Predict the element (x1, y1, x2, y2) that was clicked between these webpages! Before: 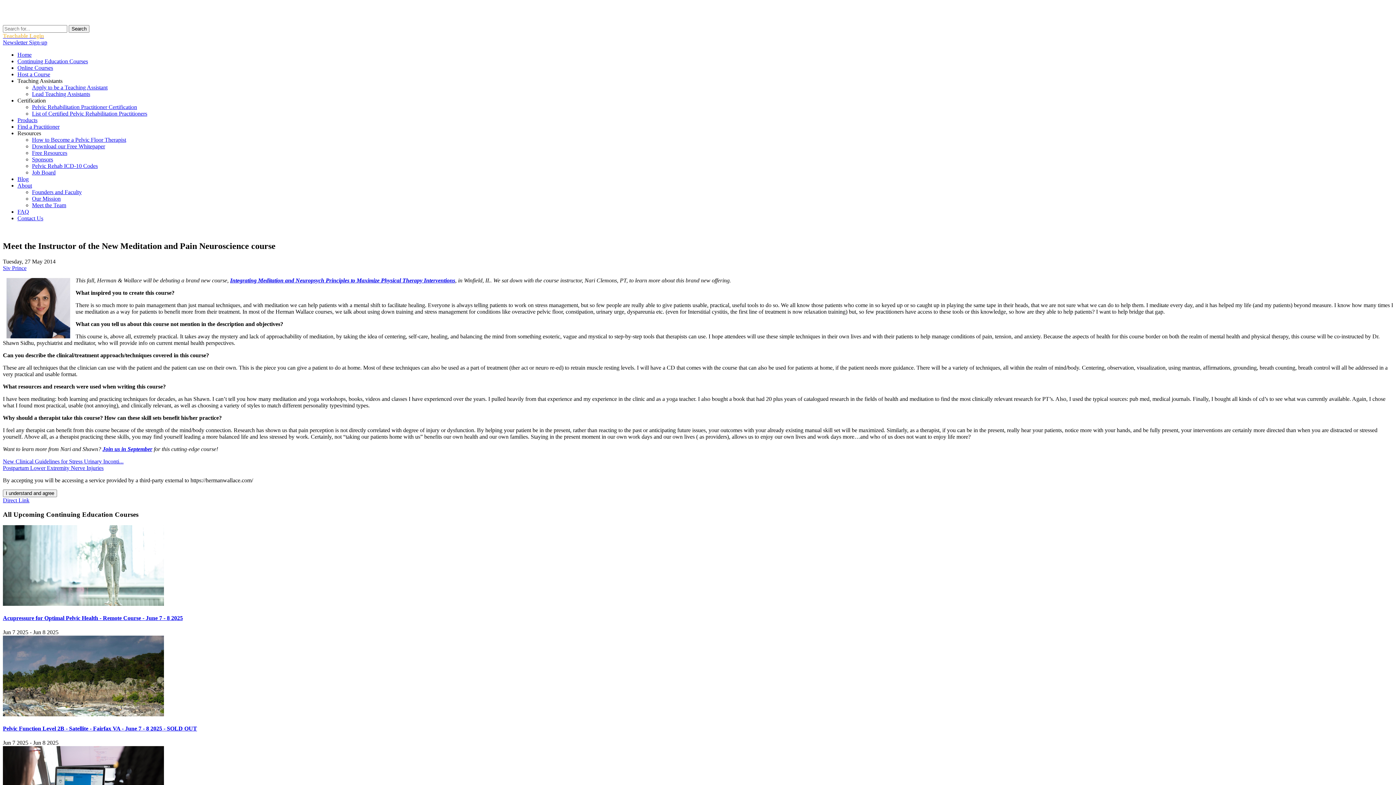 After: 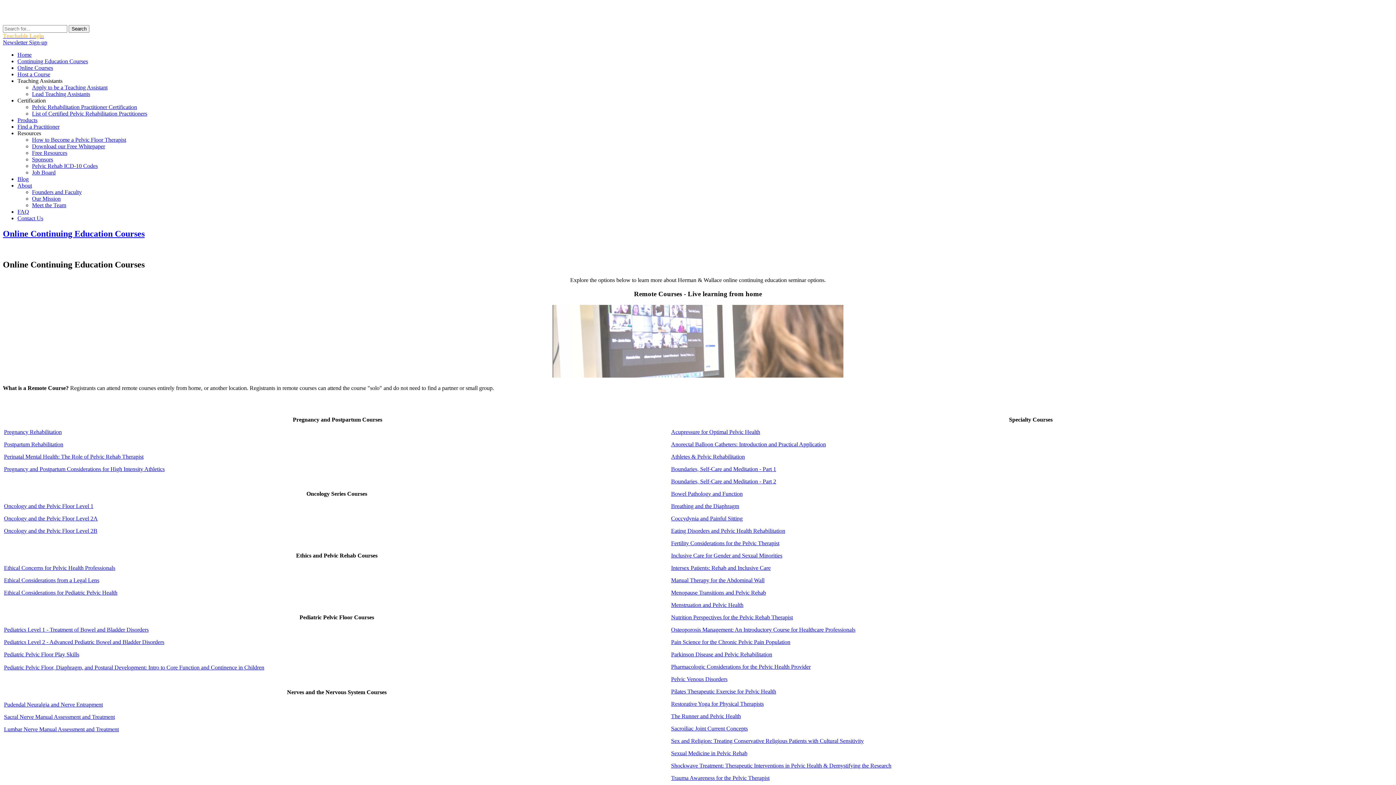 Action: label: Online Courses bbox: (17, 64, 53, 70)